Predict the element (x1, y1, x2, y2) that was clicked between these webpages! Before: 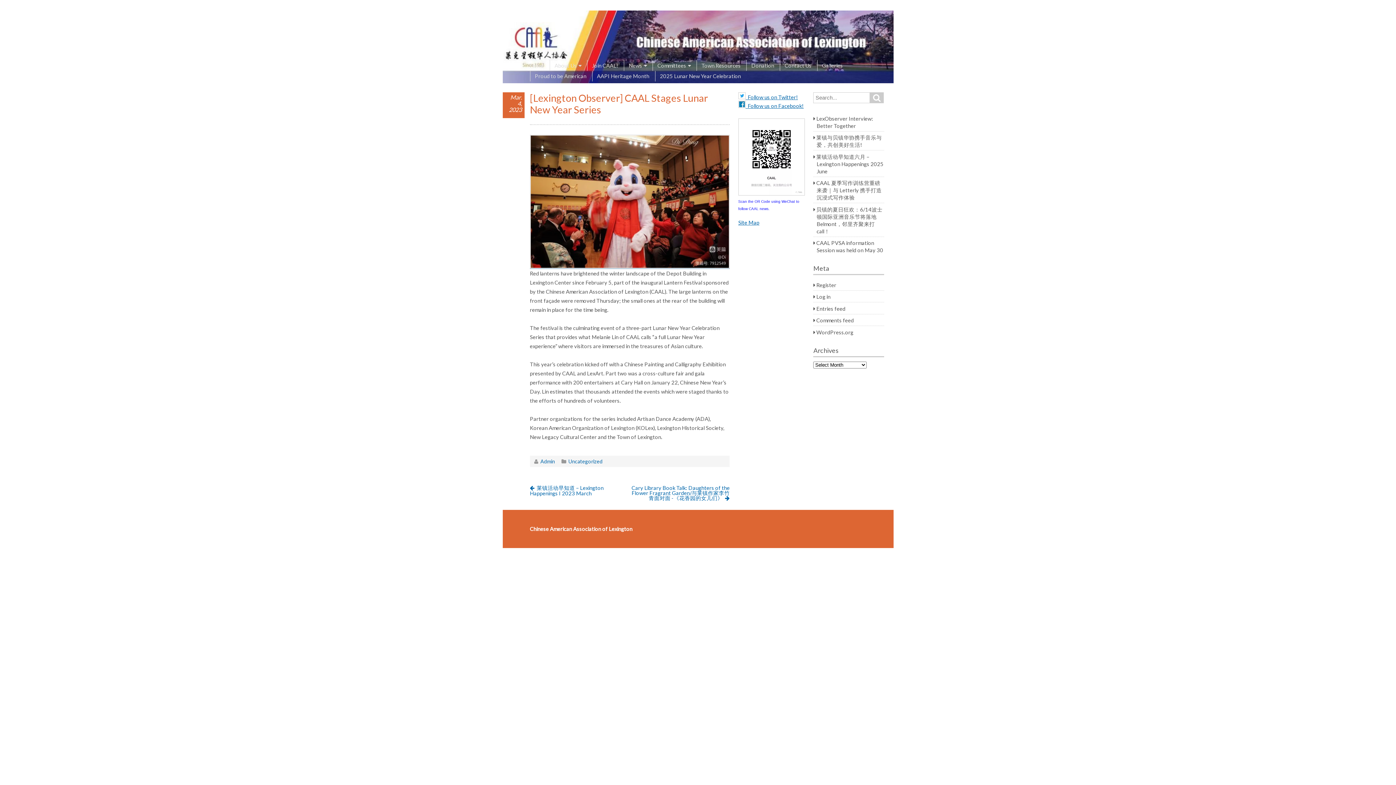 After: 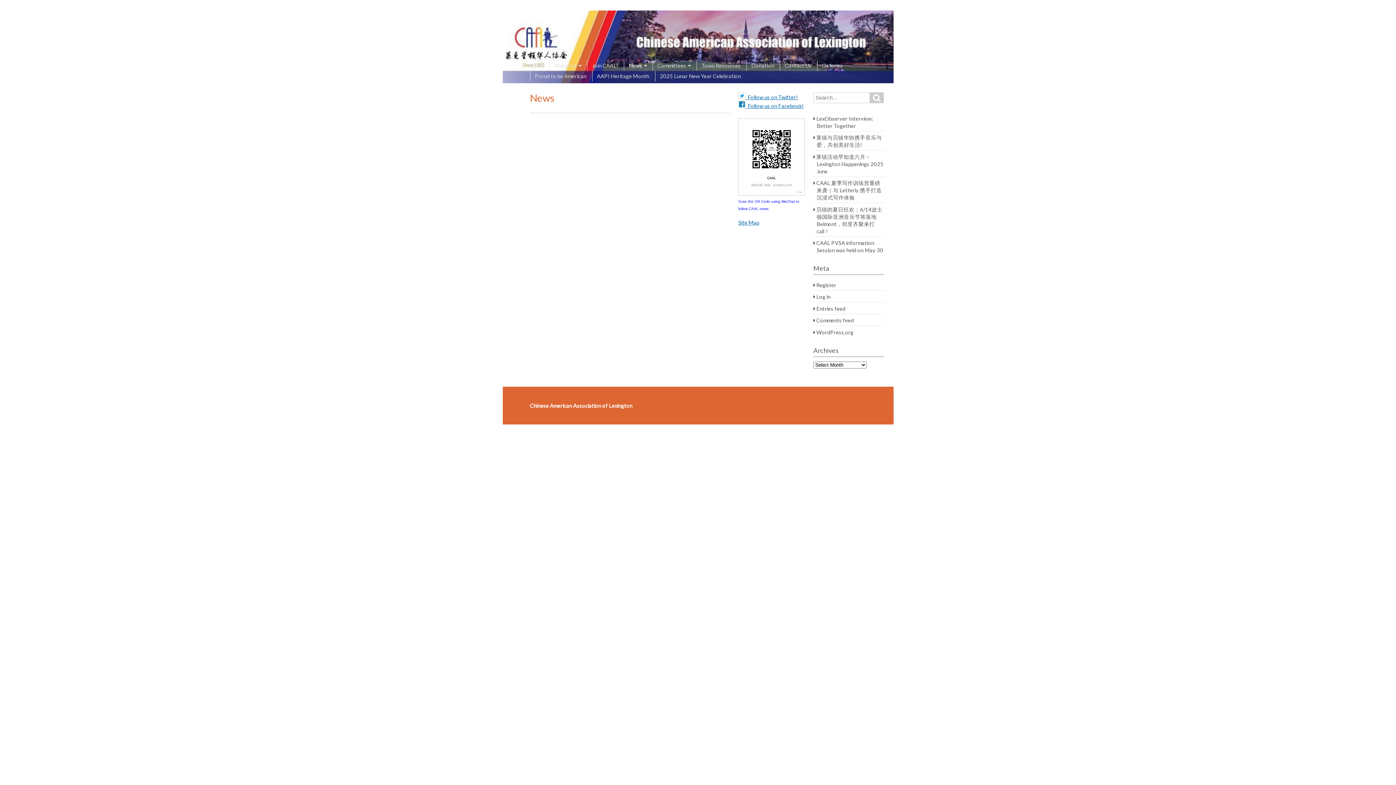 Action: bbox: (624, 60, 651, 70) label: News